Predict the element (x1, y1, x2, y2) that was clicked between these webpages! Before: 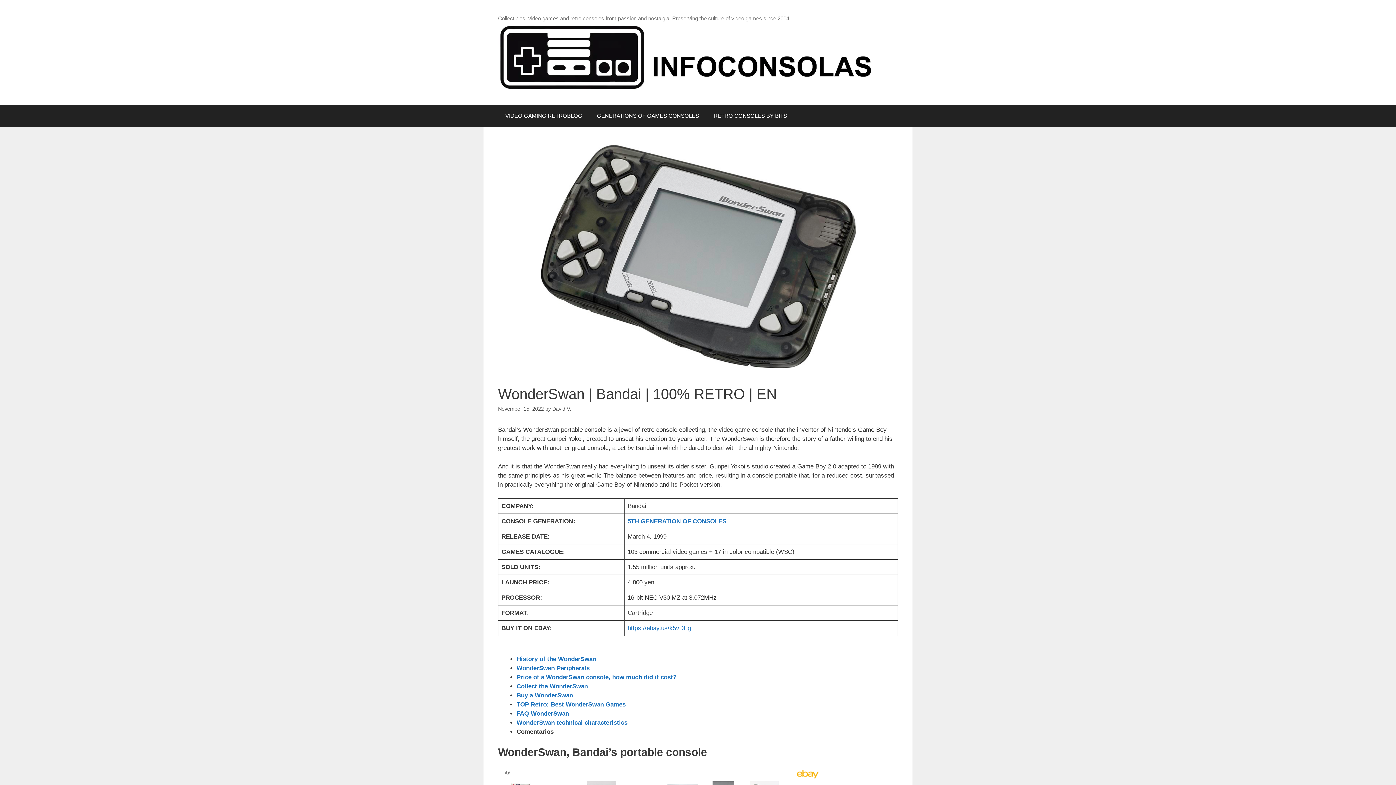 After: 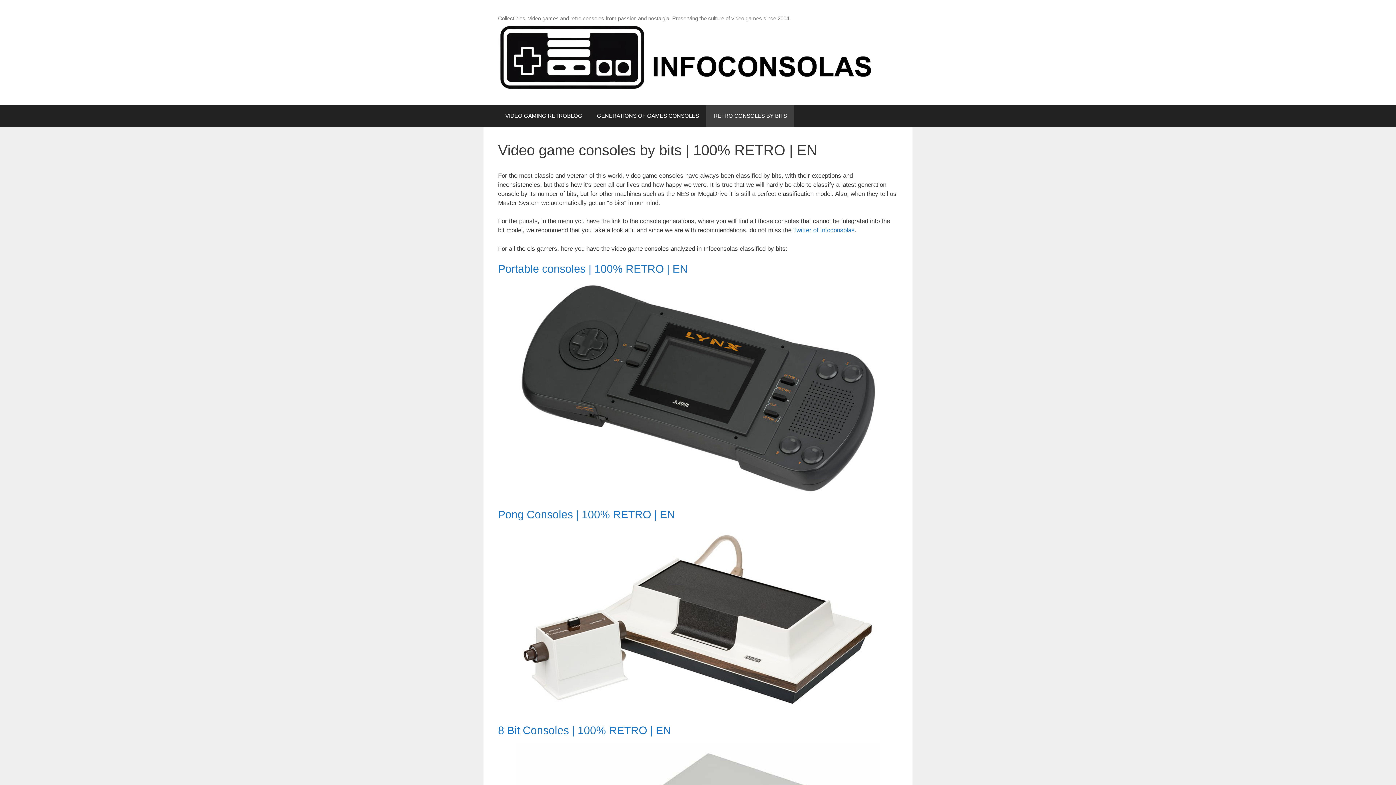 Action: bbox: (706, 105, 794, 126) label: RETRO CONSOLES BY BITS